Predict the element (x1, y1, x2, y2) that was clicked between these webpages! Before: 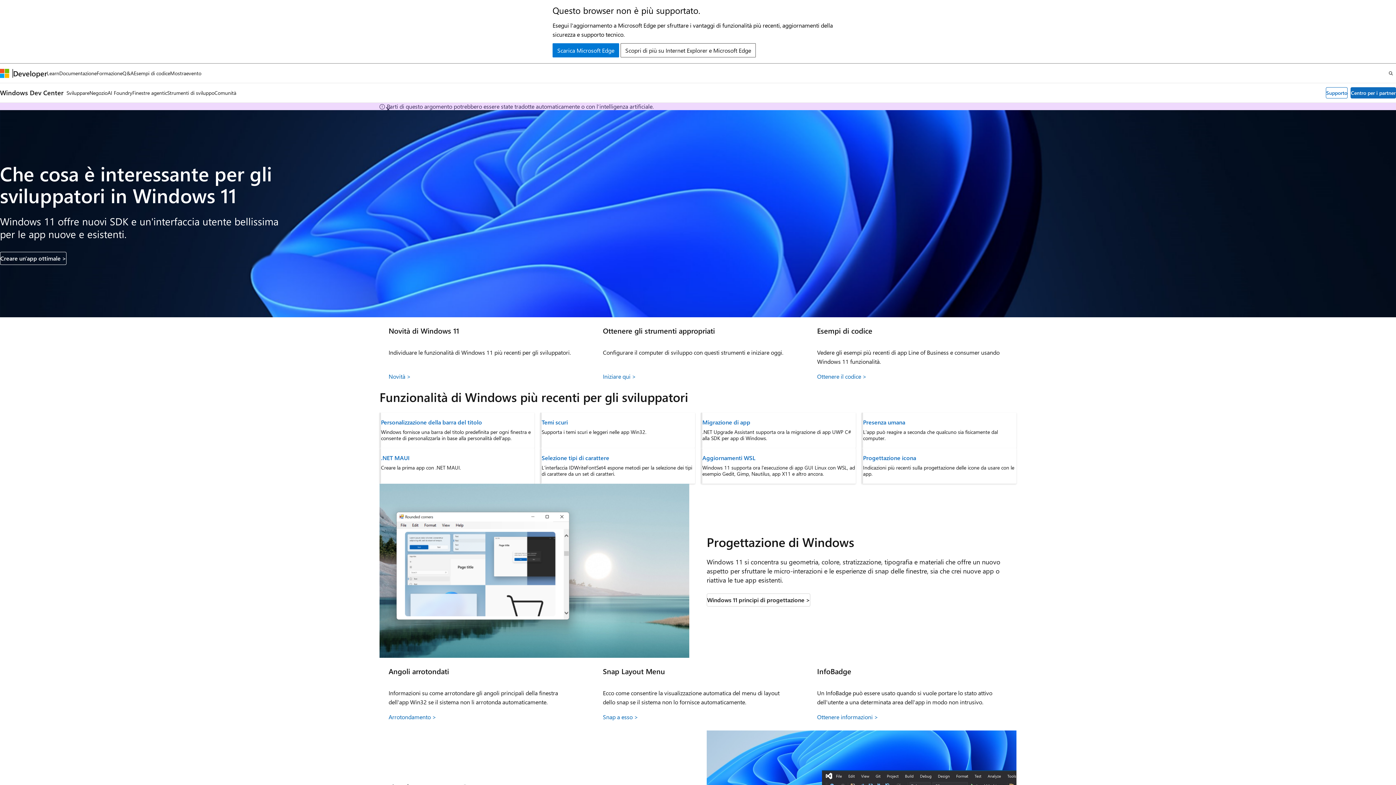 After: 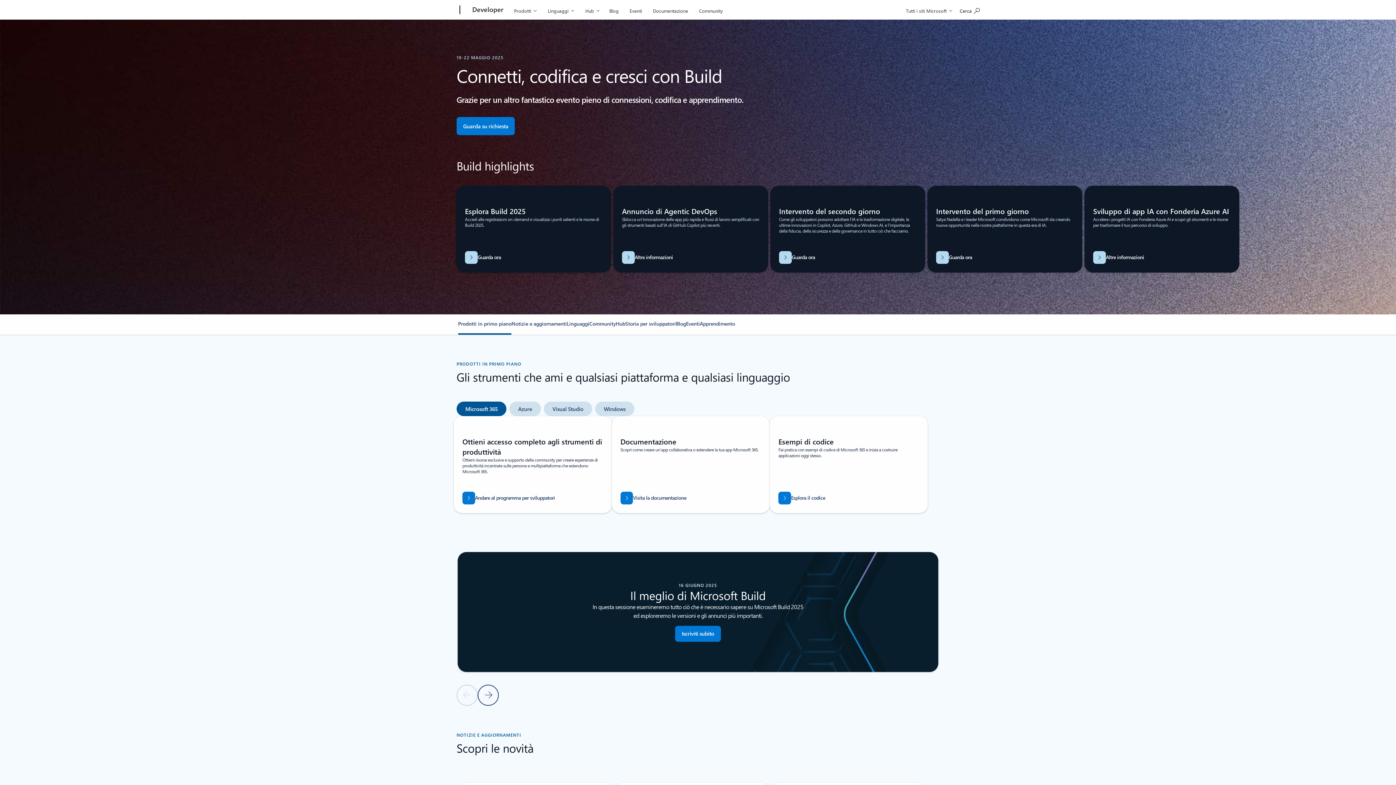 Action: label: Developer bbox: (13, 68, 46, 77)